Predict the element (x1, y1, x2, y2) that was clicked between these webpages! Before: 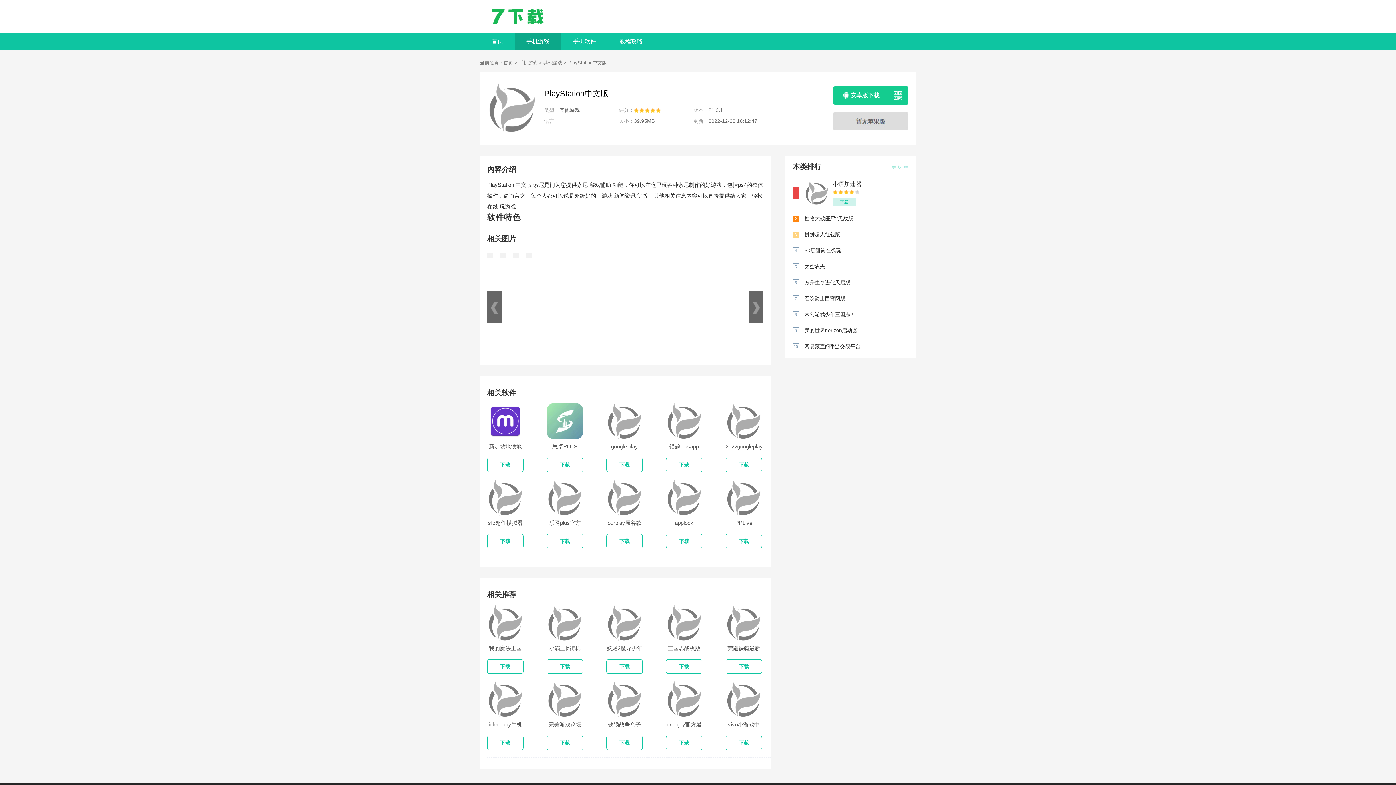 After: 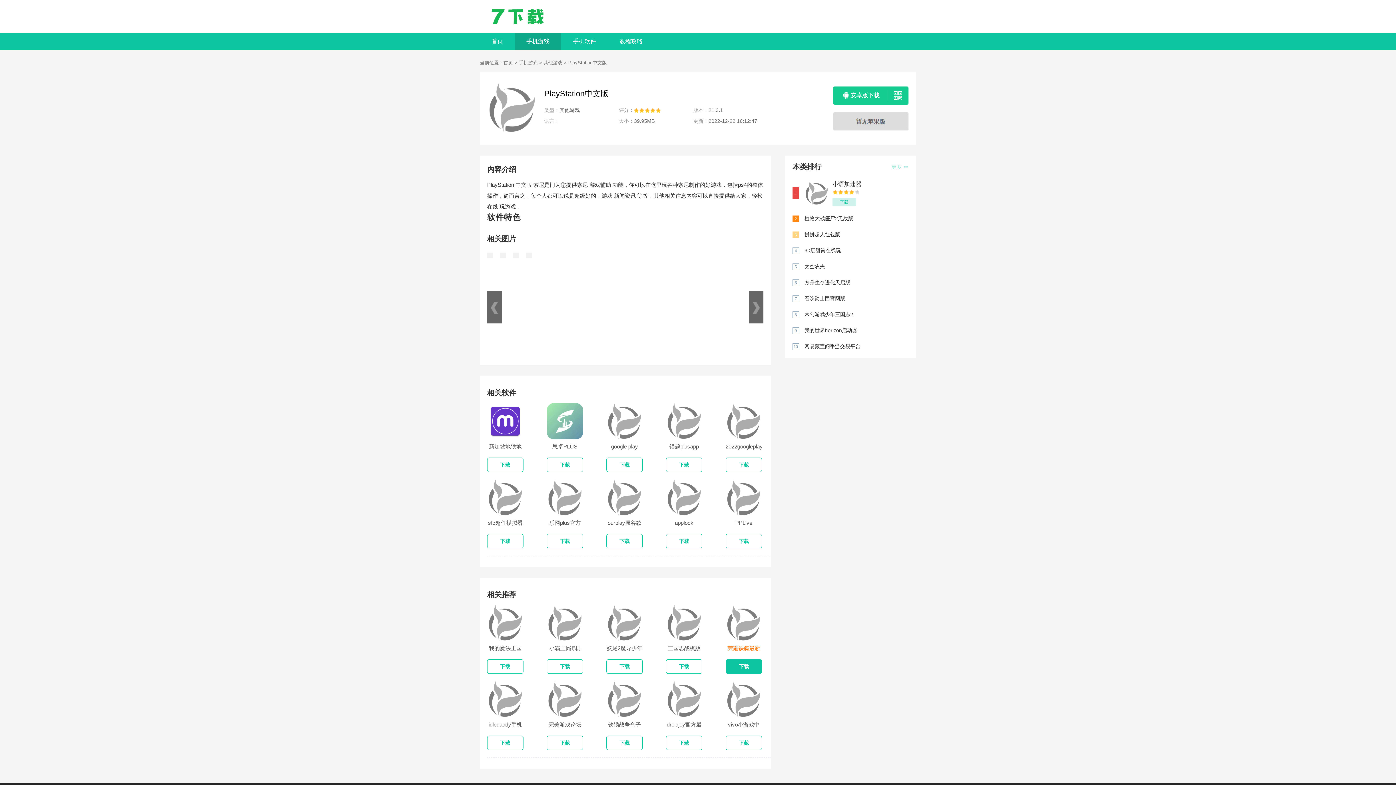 Action: label: 荣耀铁骑最新版

下载 bbox: (725, 605, 762, 674)